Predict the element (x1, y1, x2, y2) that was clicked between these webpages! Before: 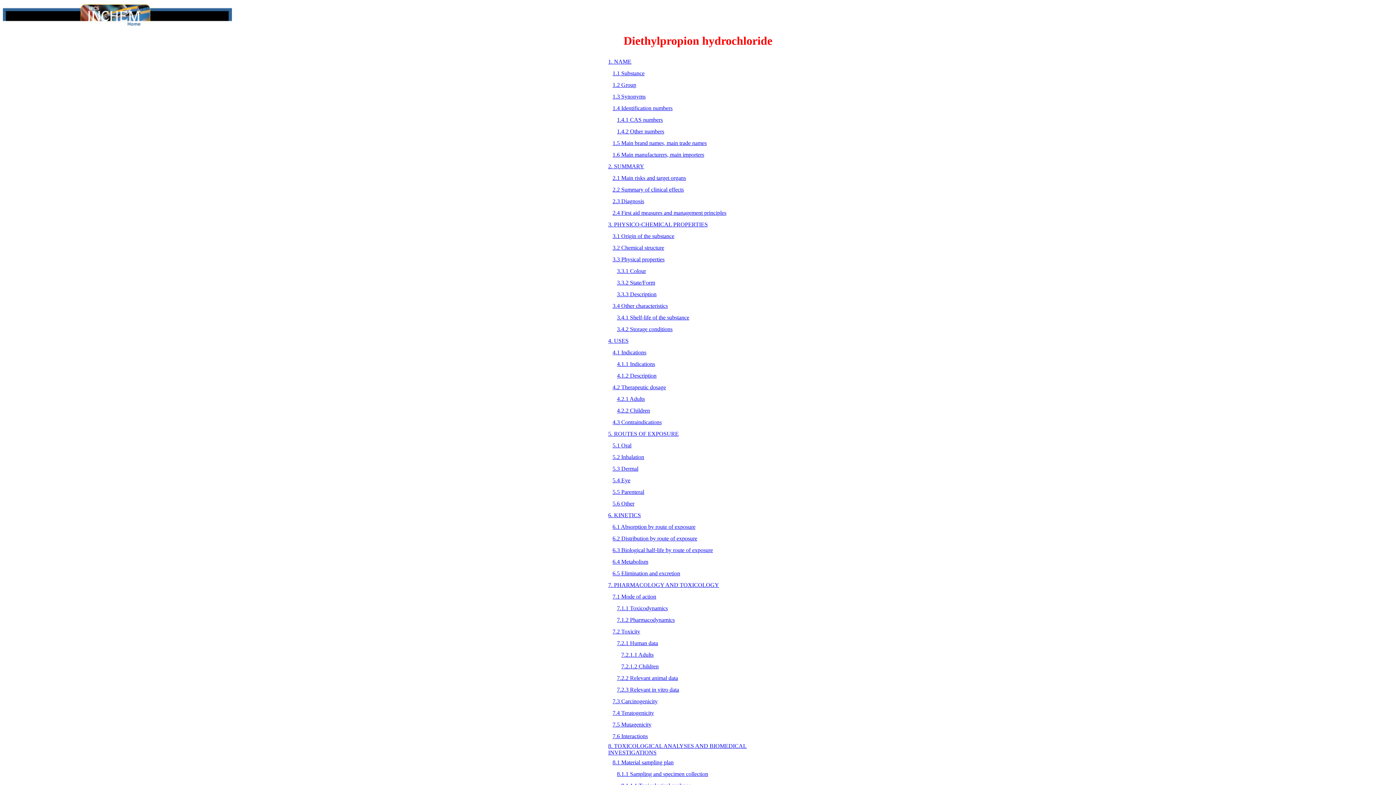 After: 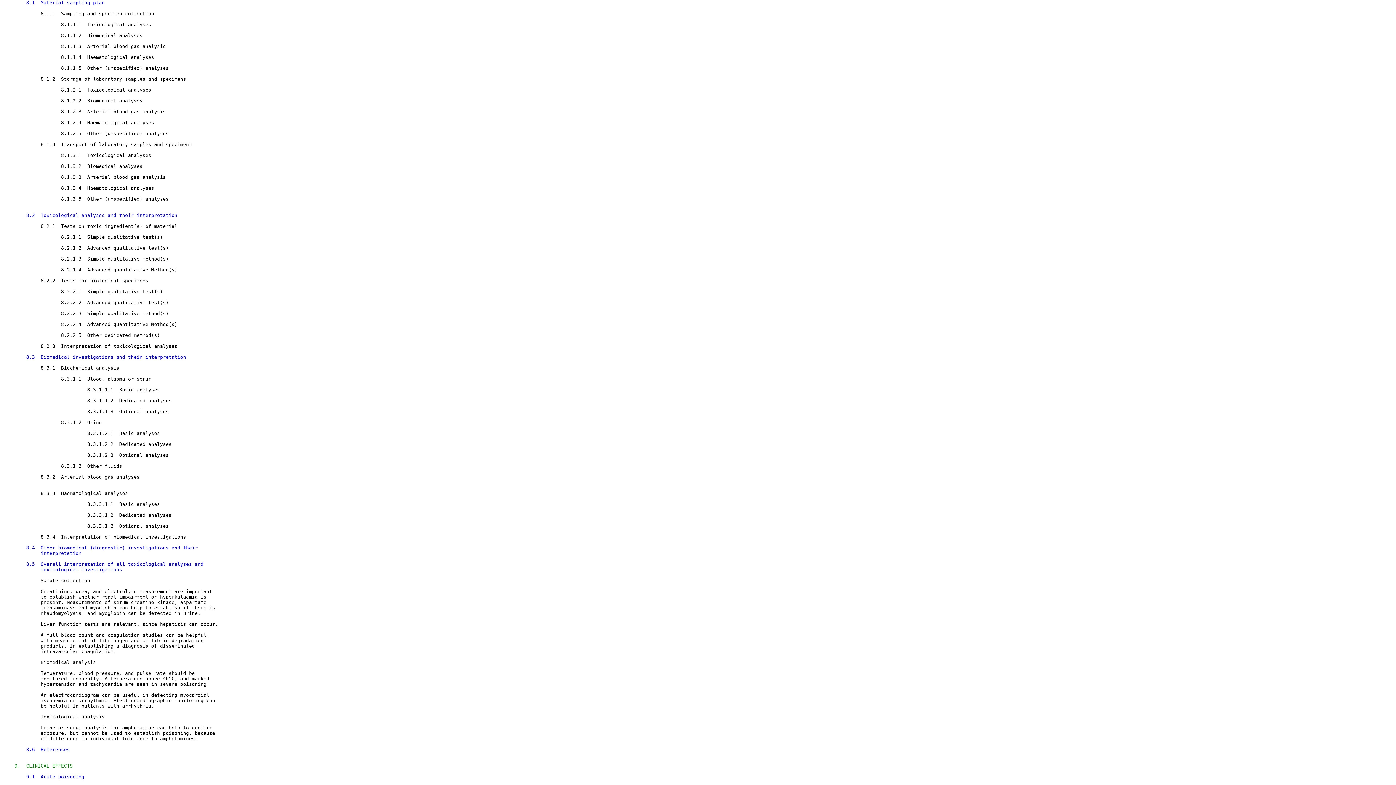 Action: label: 8.1 Material sampling plan bbox: (612, 759, 673, 765)